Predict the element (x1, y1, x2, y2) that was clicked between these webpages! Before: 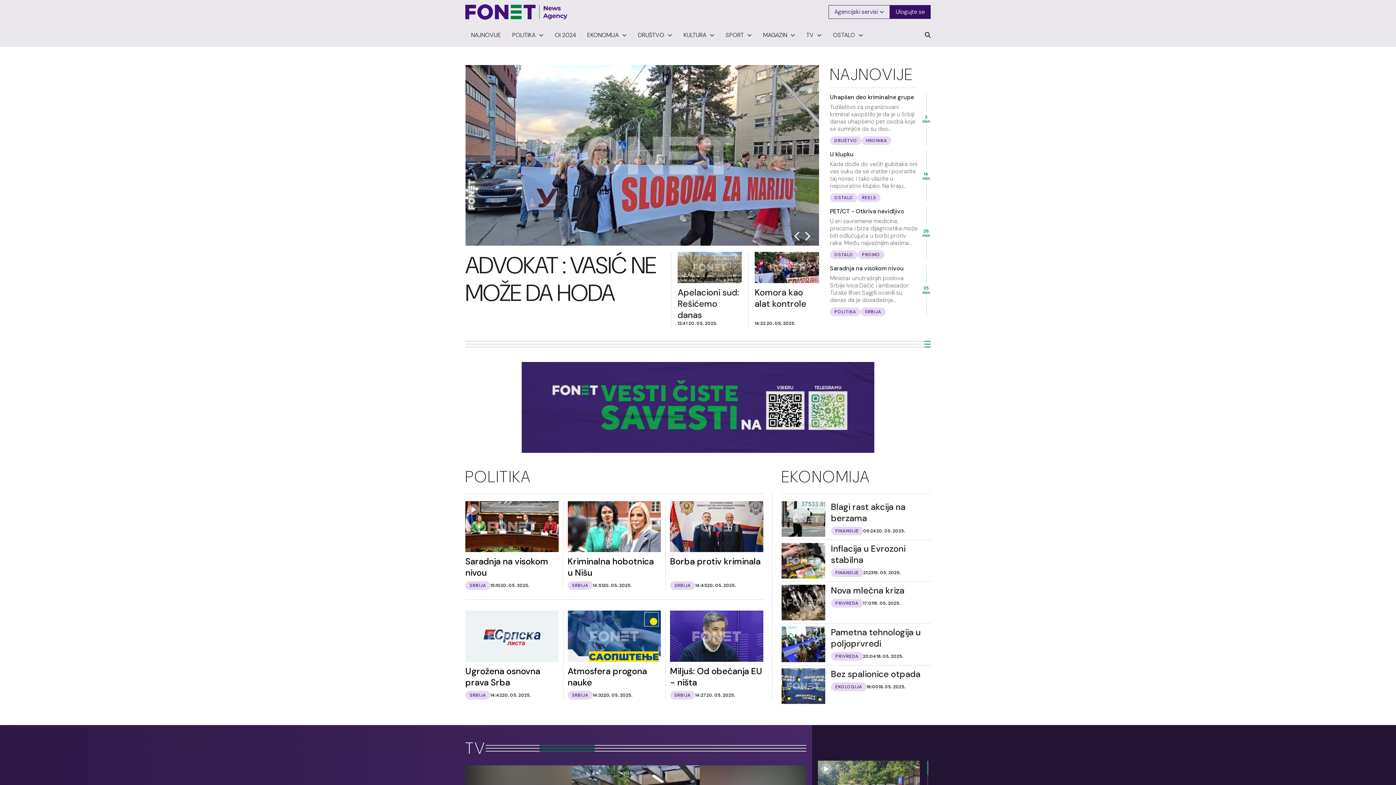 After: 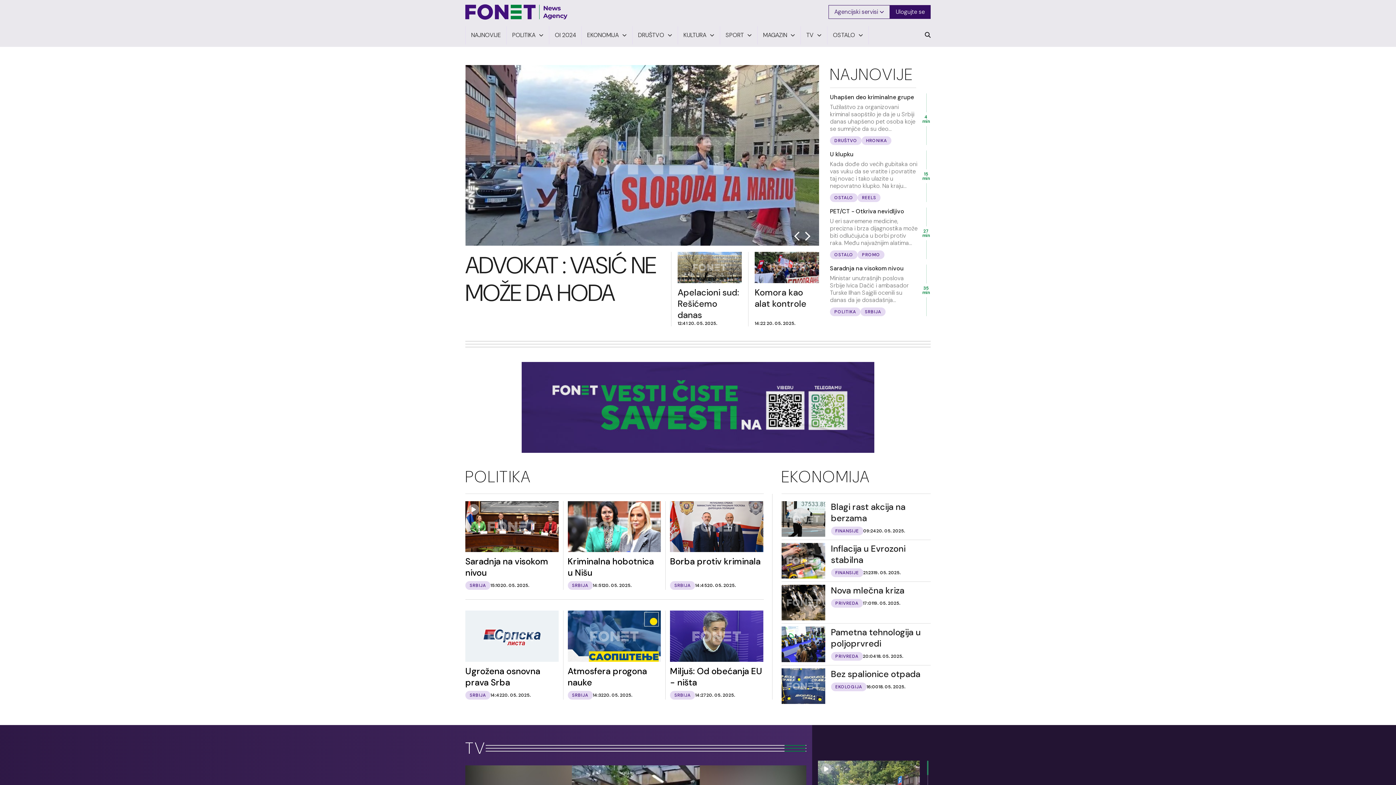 Action: bbox: (521, 362, 874, 452)